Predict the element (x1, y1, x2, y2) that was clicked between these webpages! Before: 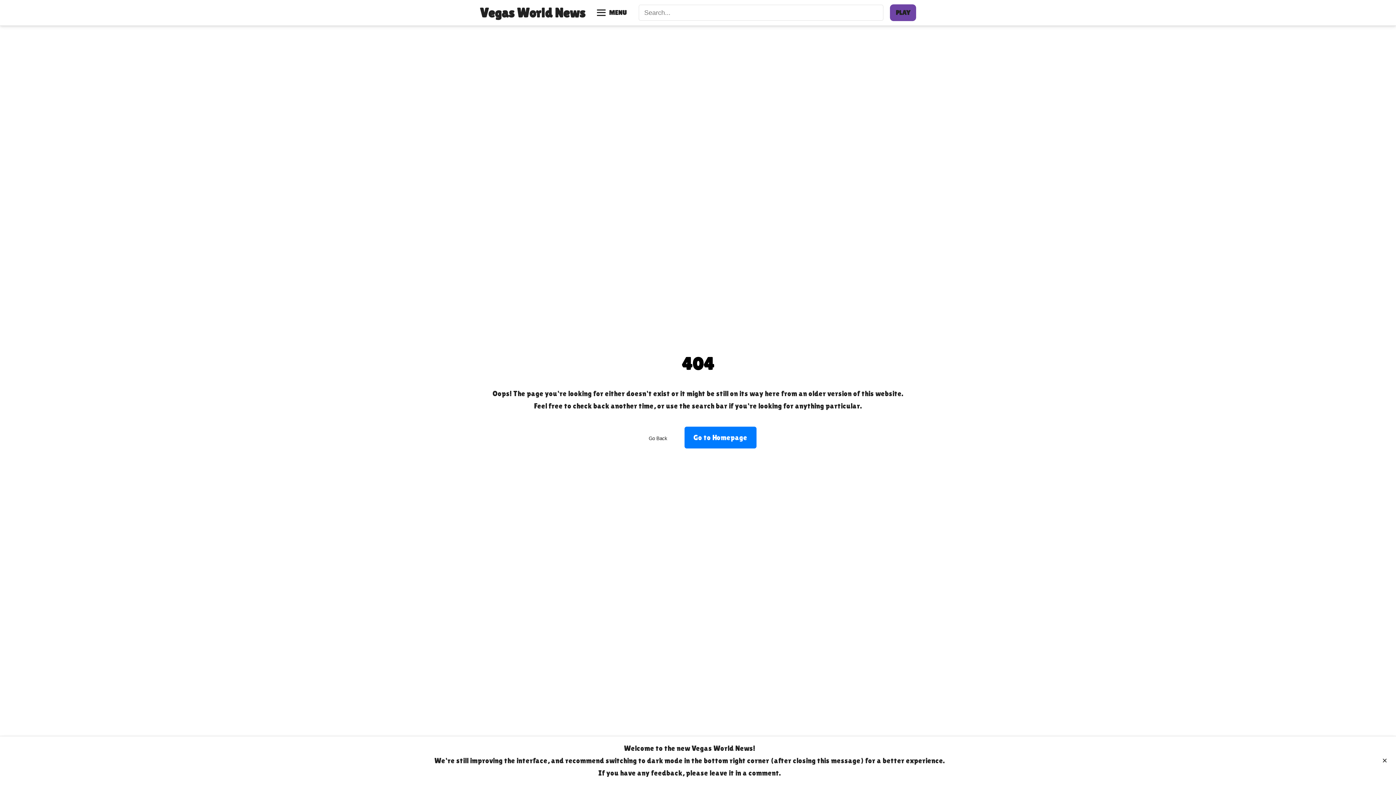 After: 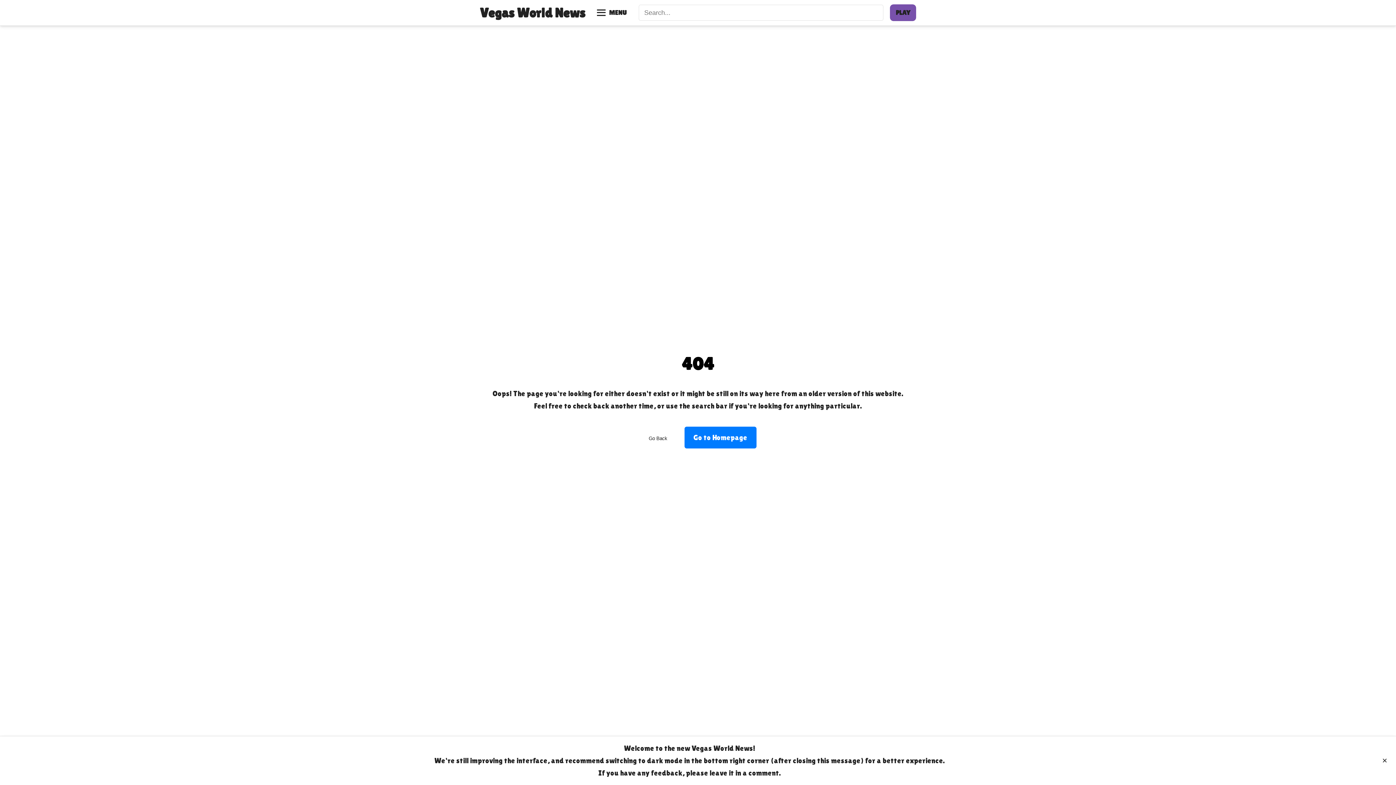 Action: label: Play Vegas World bbox: (890, 4, 916, 21)